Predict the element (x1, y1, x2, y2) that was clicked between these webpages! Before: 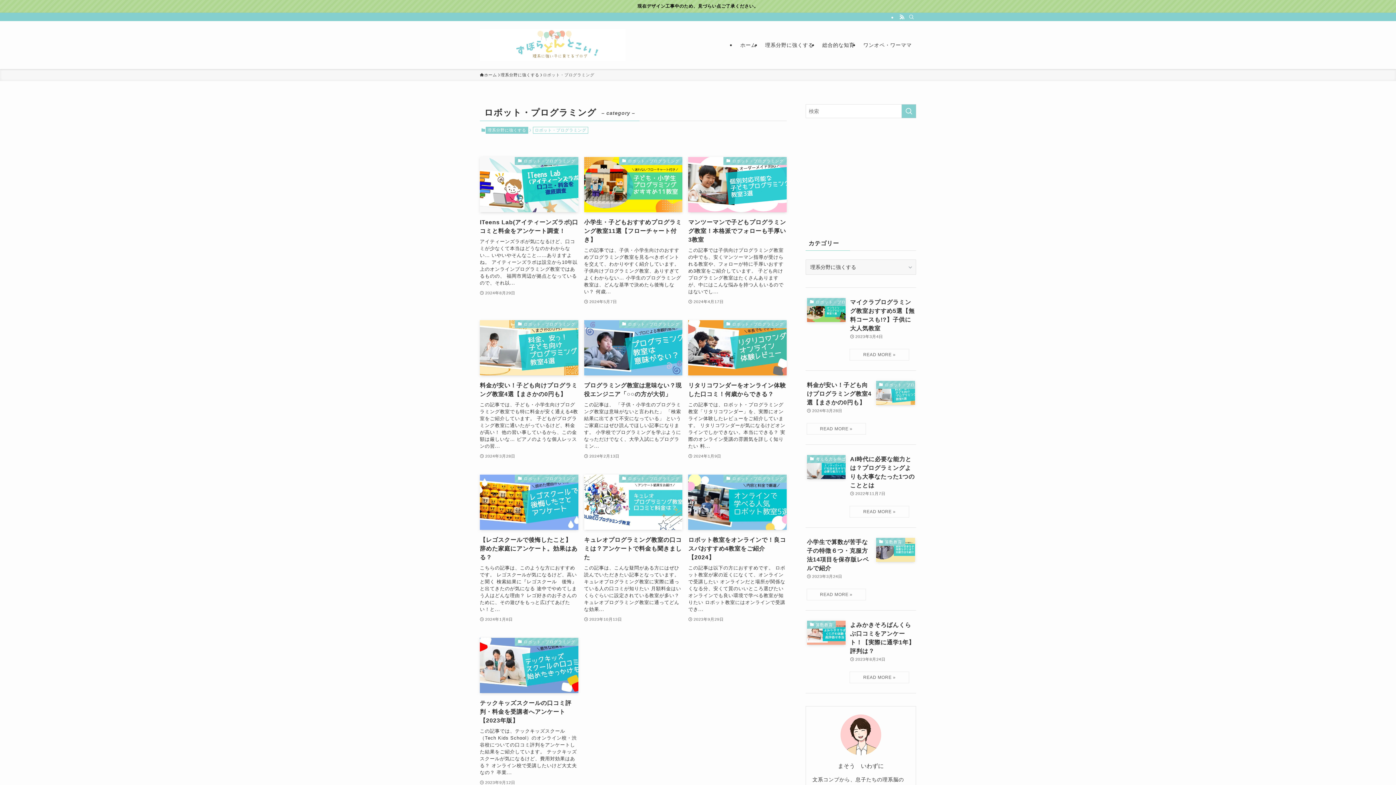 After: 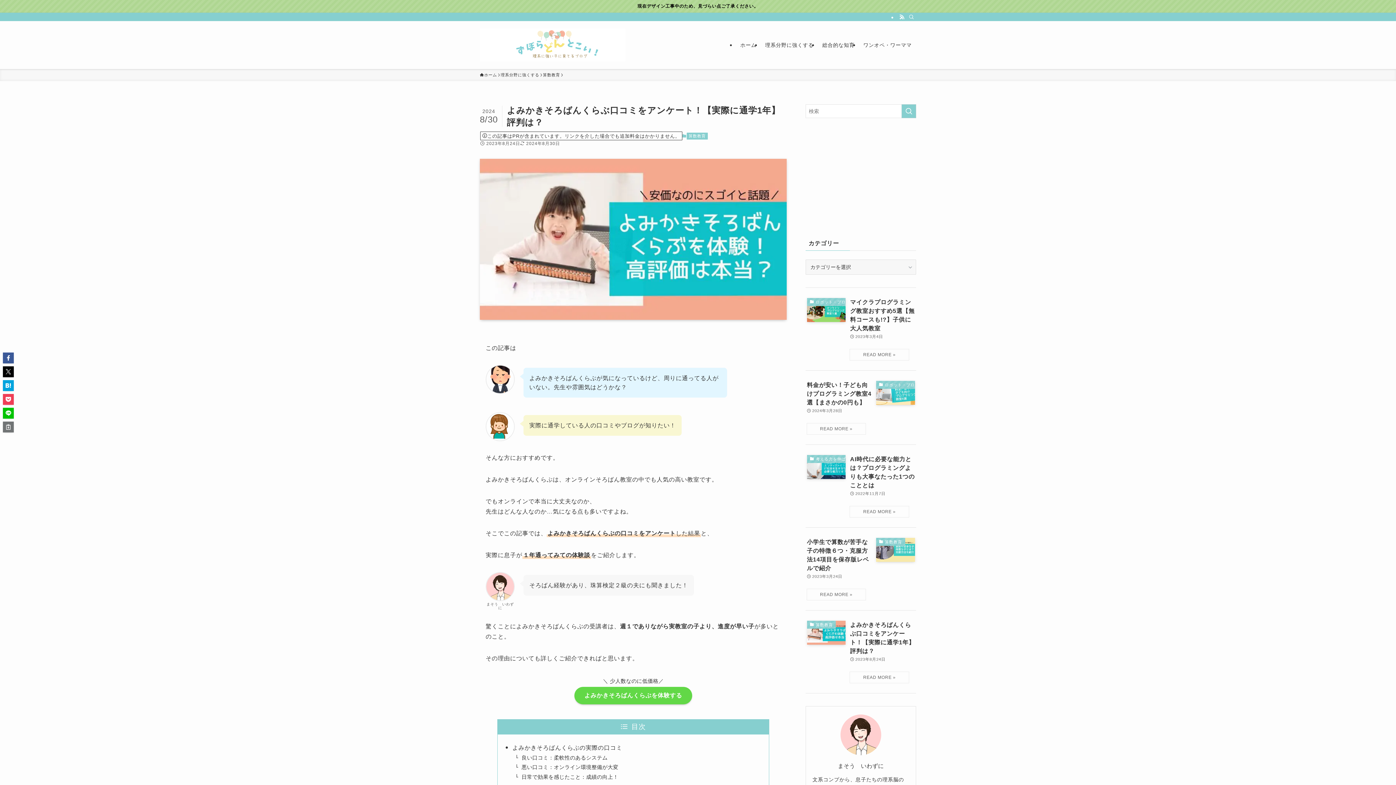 Action: bbox: (805, 621, 916, 683) label: 算数教育
よみかきそろばんくらぶ口コミをアンケート！【実際に通学1年】評判は？
2023年8月24日